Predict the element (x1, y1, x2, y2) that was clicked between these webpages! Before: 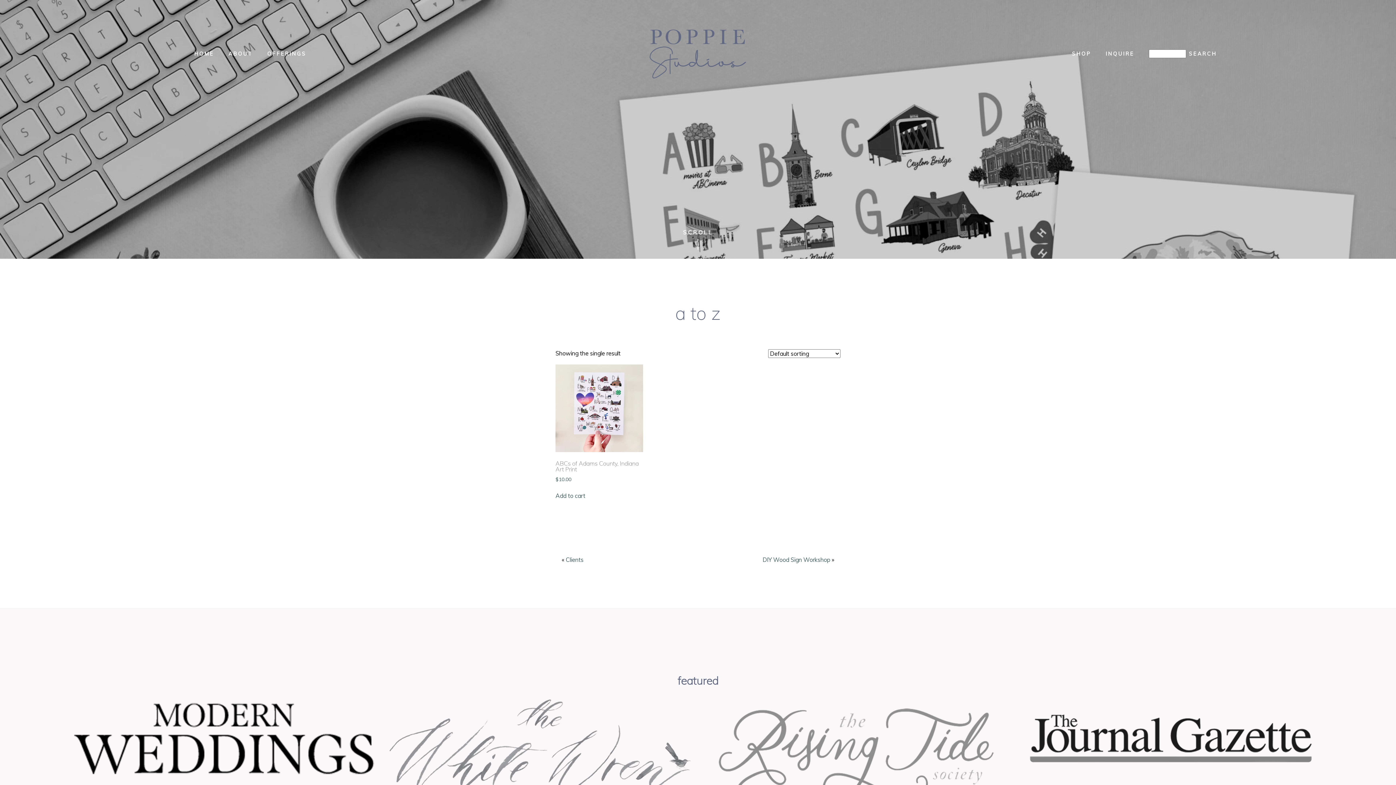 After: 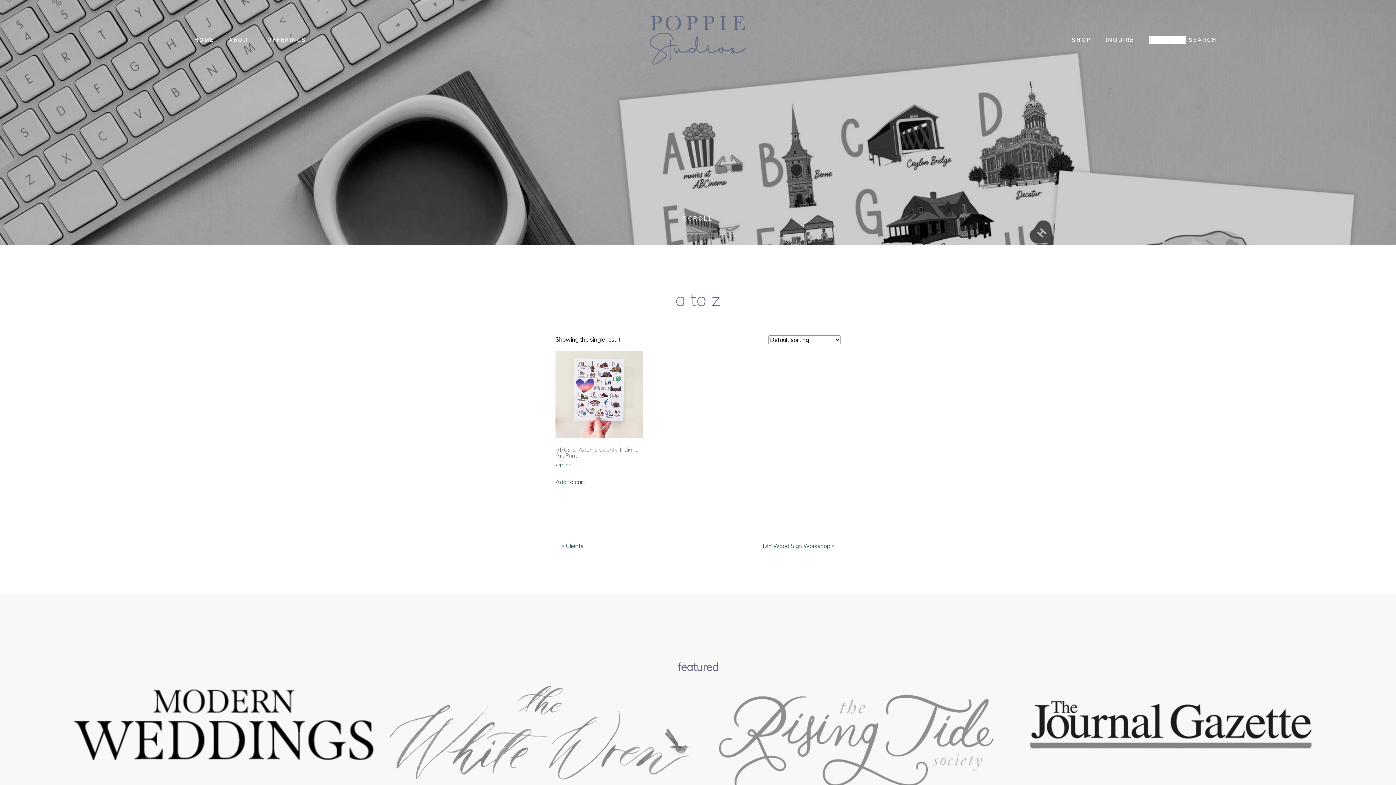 Action: bbox: (384, 694, 696, 799)